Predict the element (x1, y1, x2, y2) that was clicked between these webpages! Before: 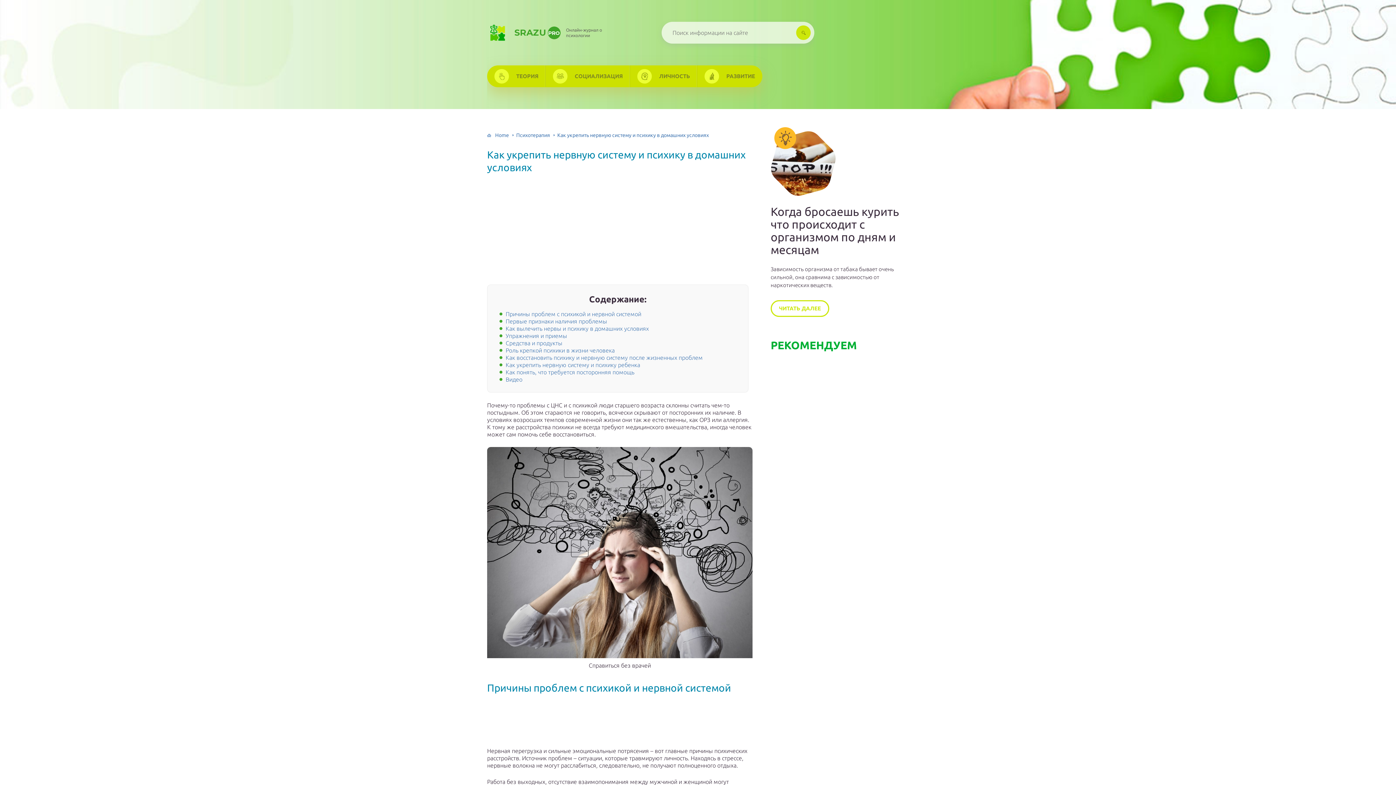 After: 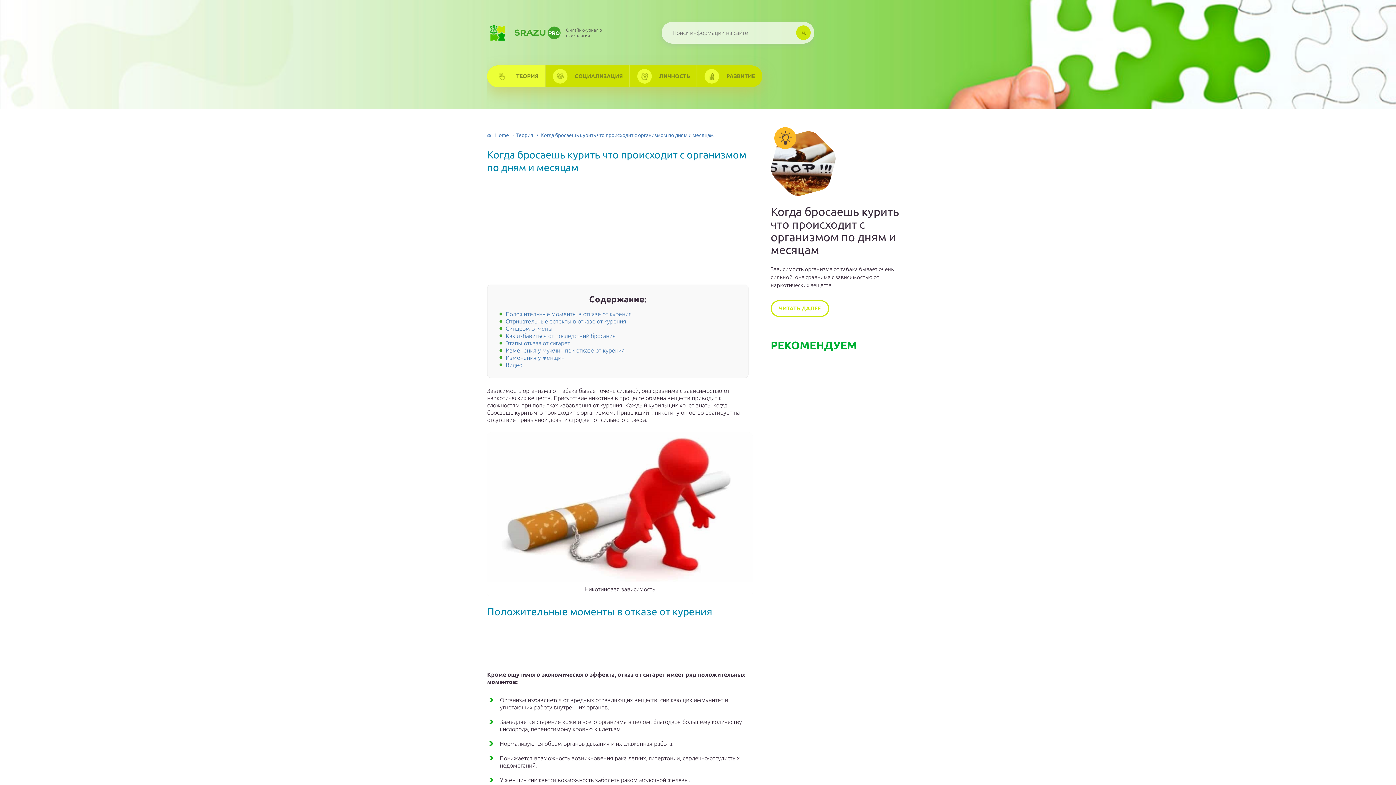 Action: label: ЧИТАТЬ ДАЛЕЕ bbox: (770, 300, 829, 317)